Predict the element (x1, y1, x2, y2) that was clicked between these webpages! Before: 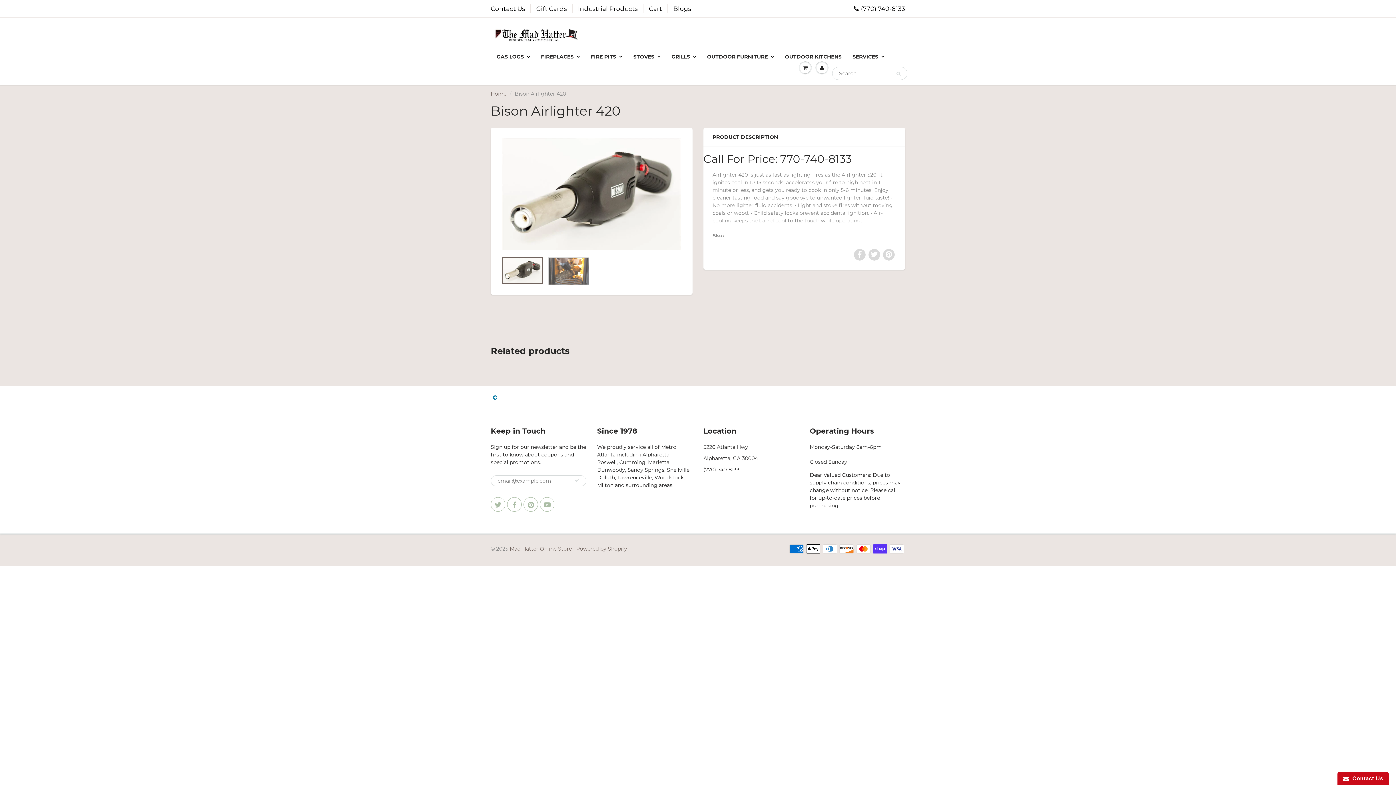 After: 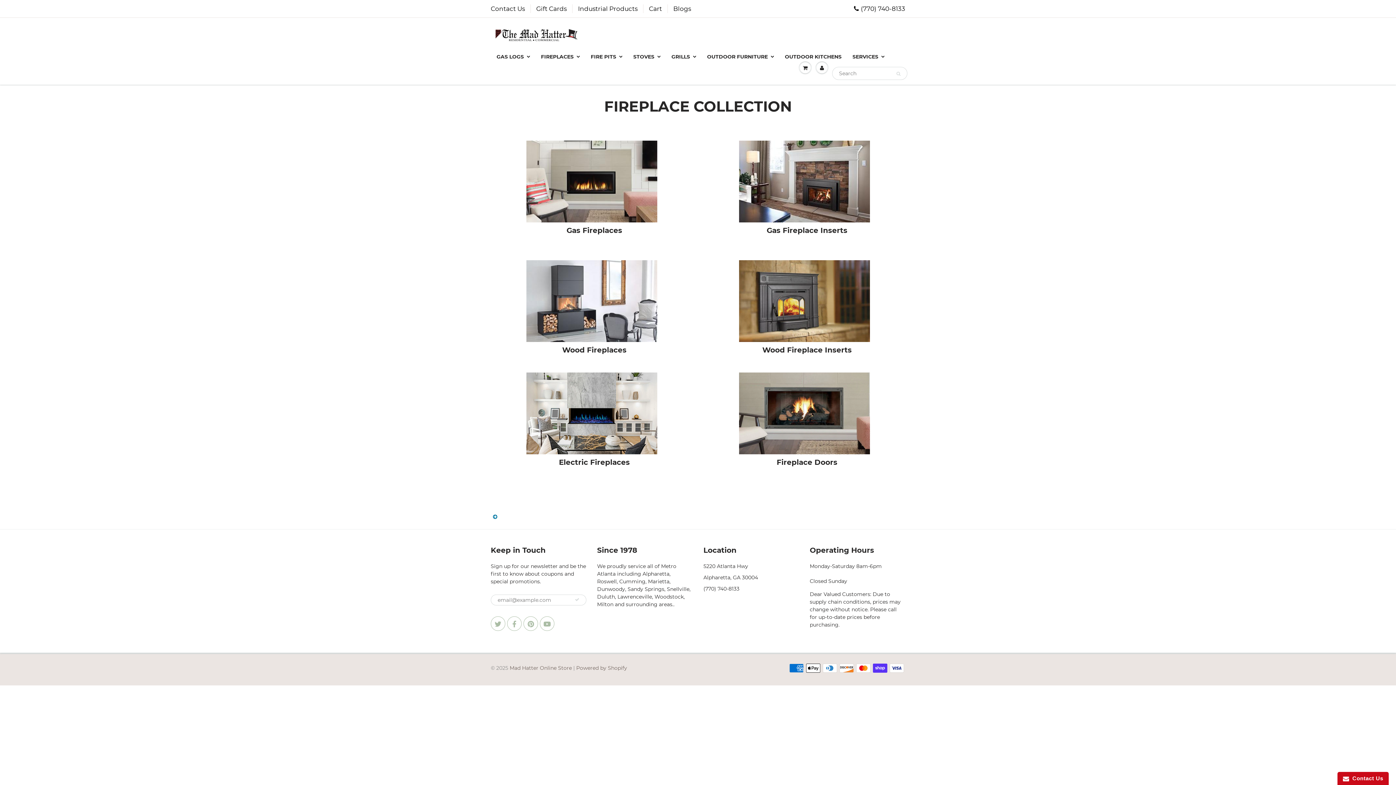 Action: bbox: (535, 50, 585, 62) label: FIREPLACES